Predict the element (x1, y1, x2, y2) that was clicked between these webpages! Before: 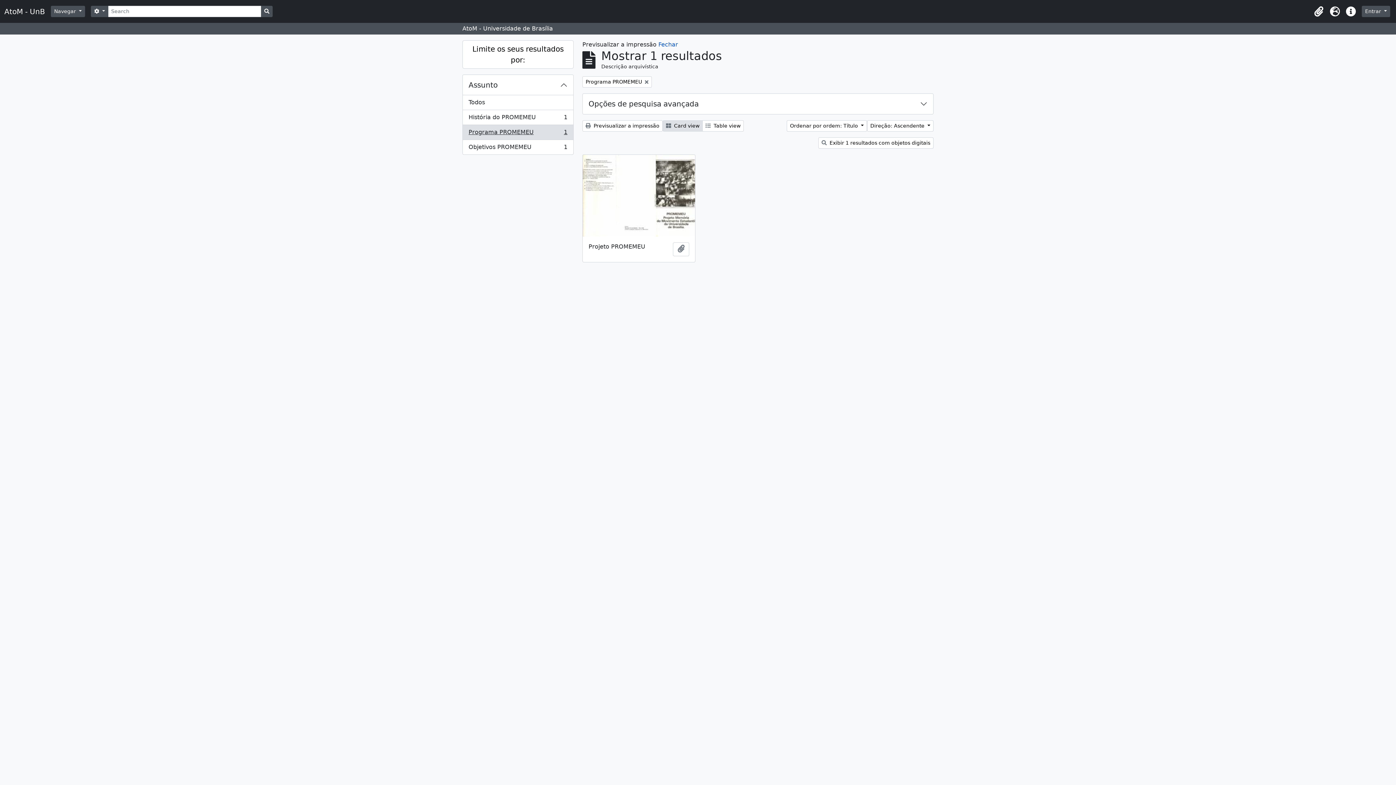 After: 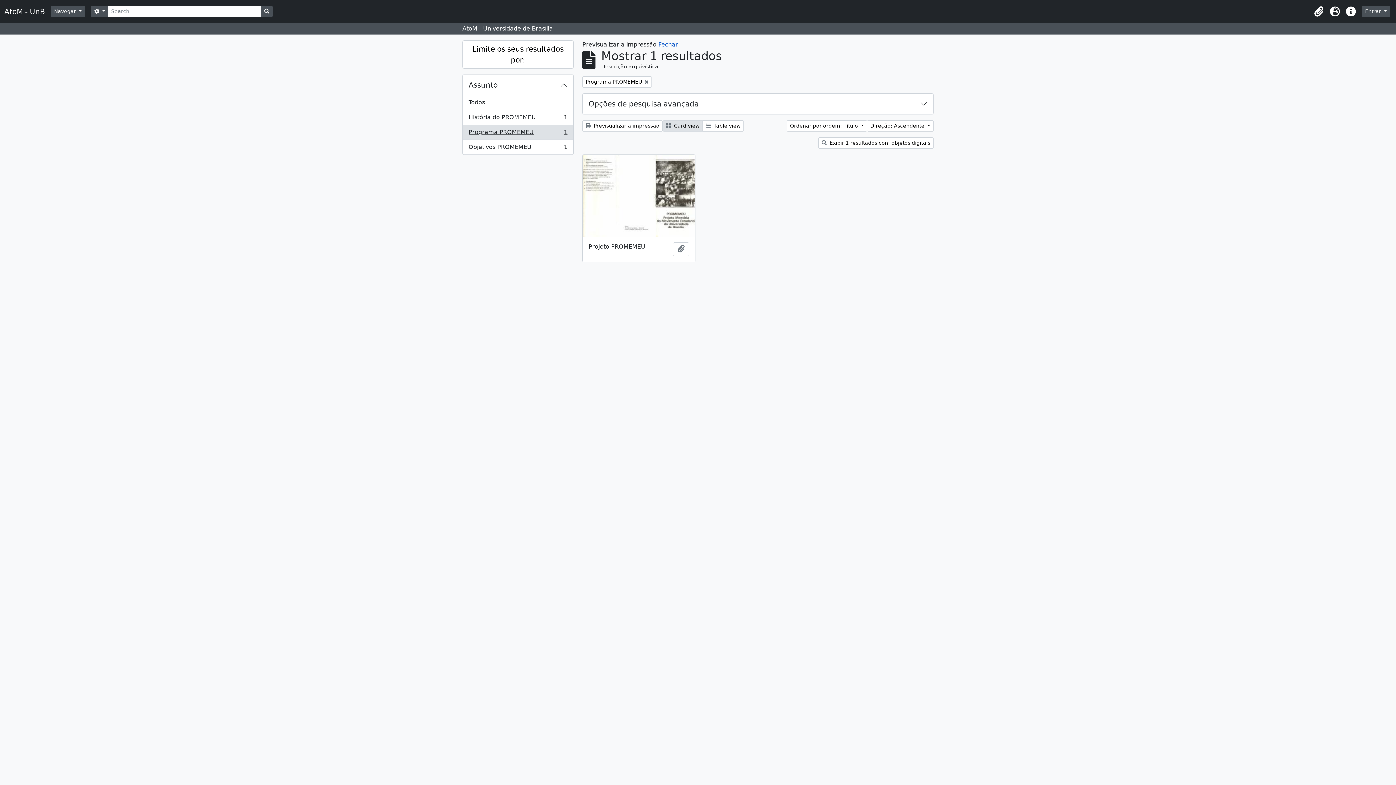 Action: label:  Previsualizar a impressão bbox: (582, 120, 662, 131)